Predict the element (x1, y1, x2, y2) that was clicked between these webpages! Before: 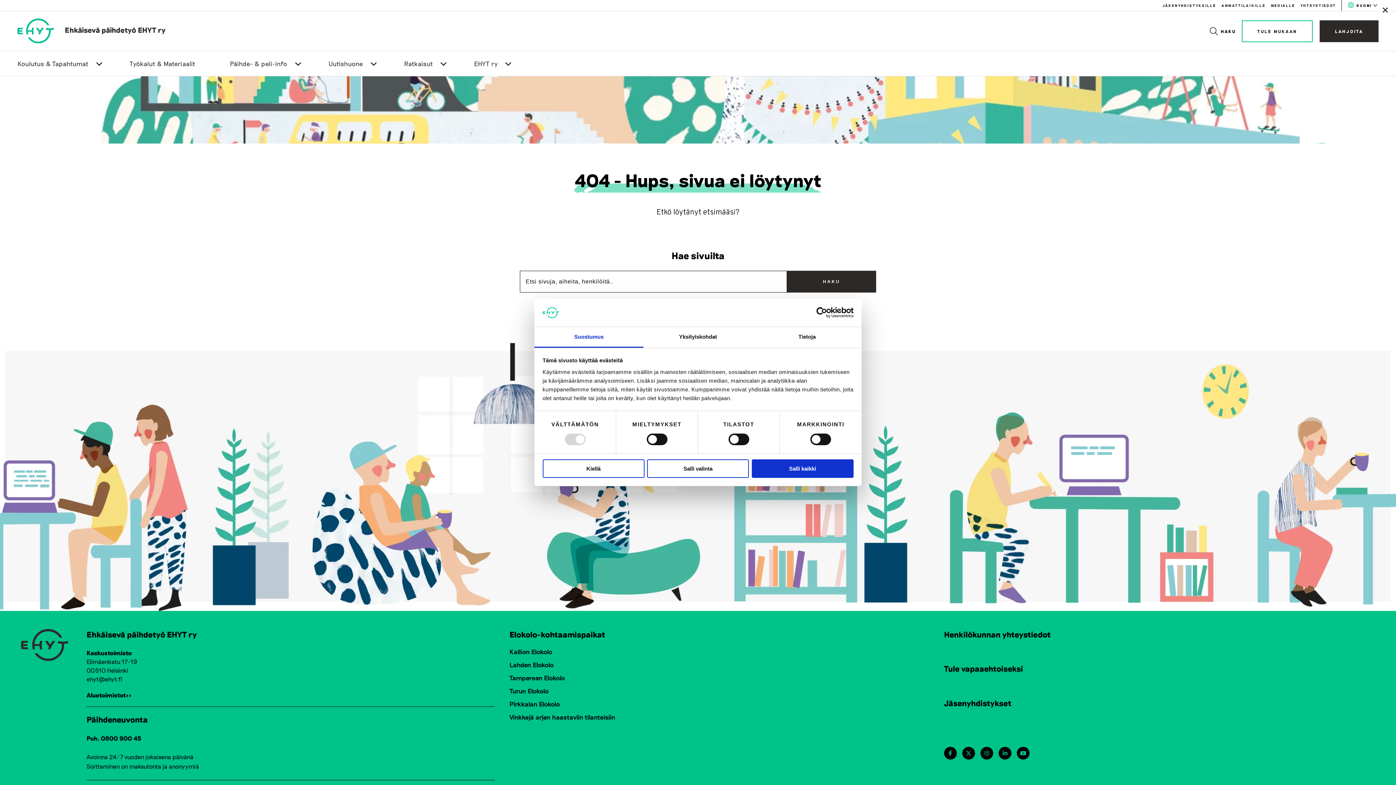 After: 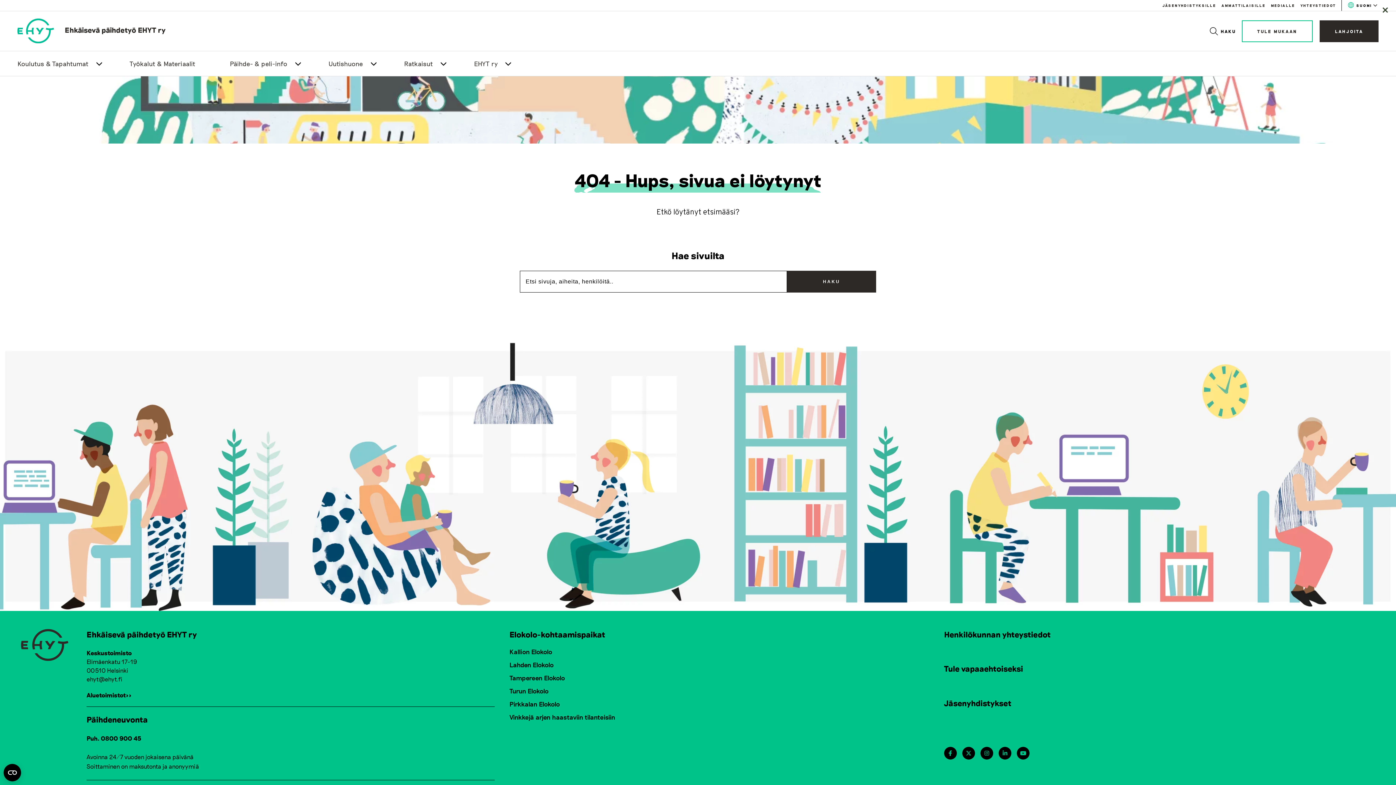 Action: bbox: (647, 459, 749, 478) label: Salli valinta